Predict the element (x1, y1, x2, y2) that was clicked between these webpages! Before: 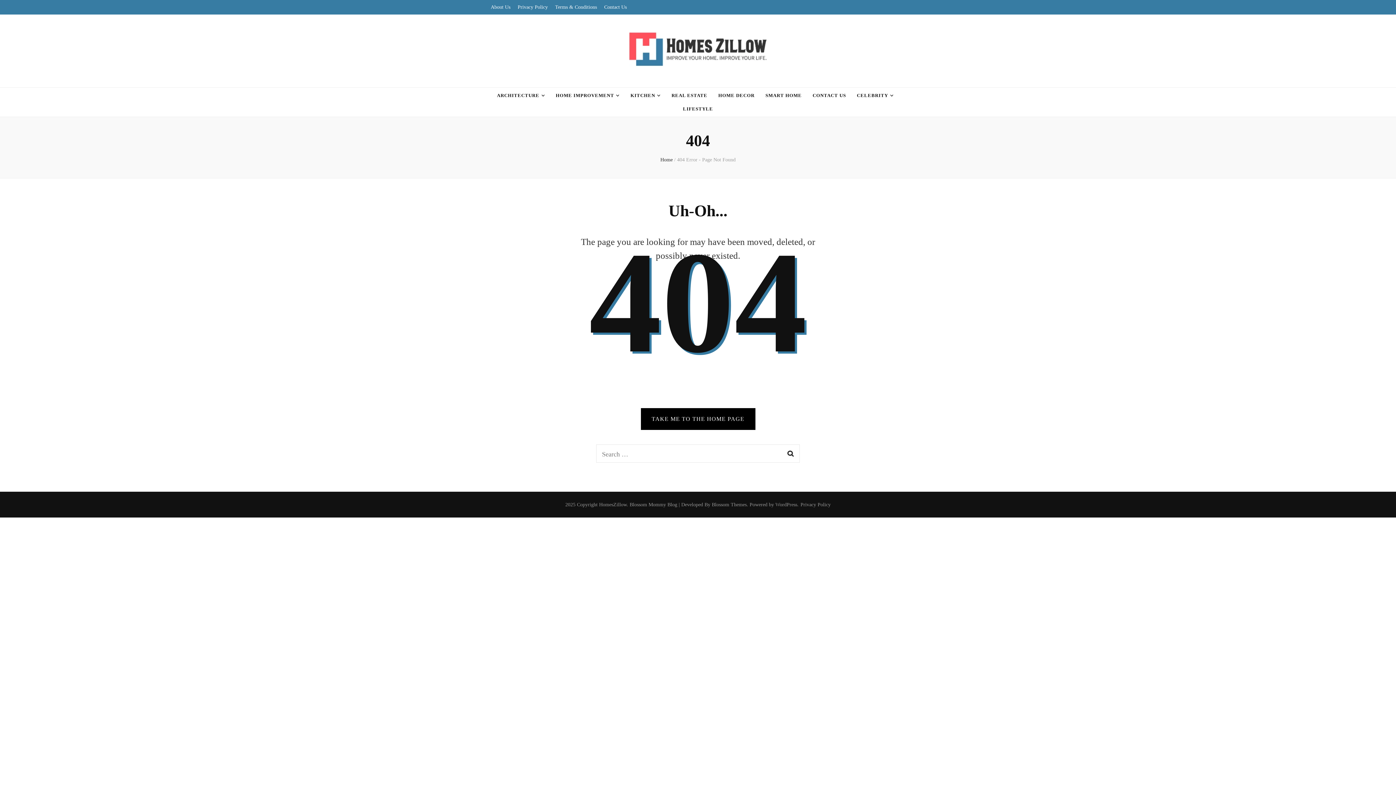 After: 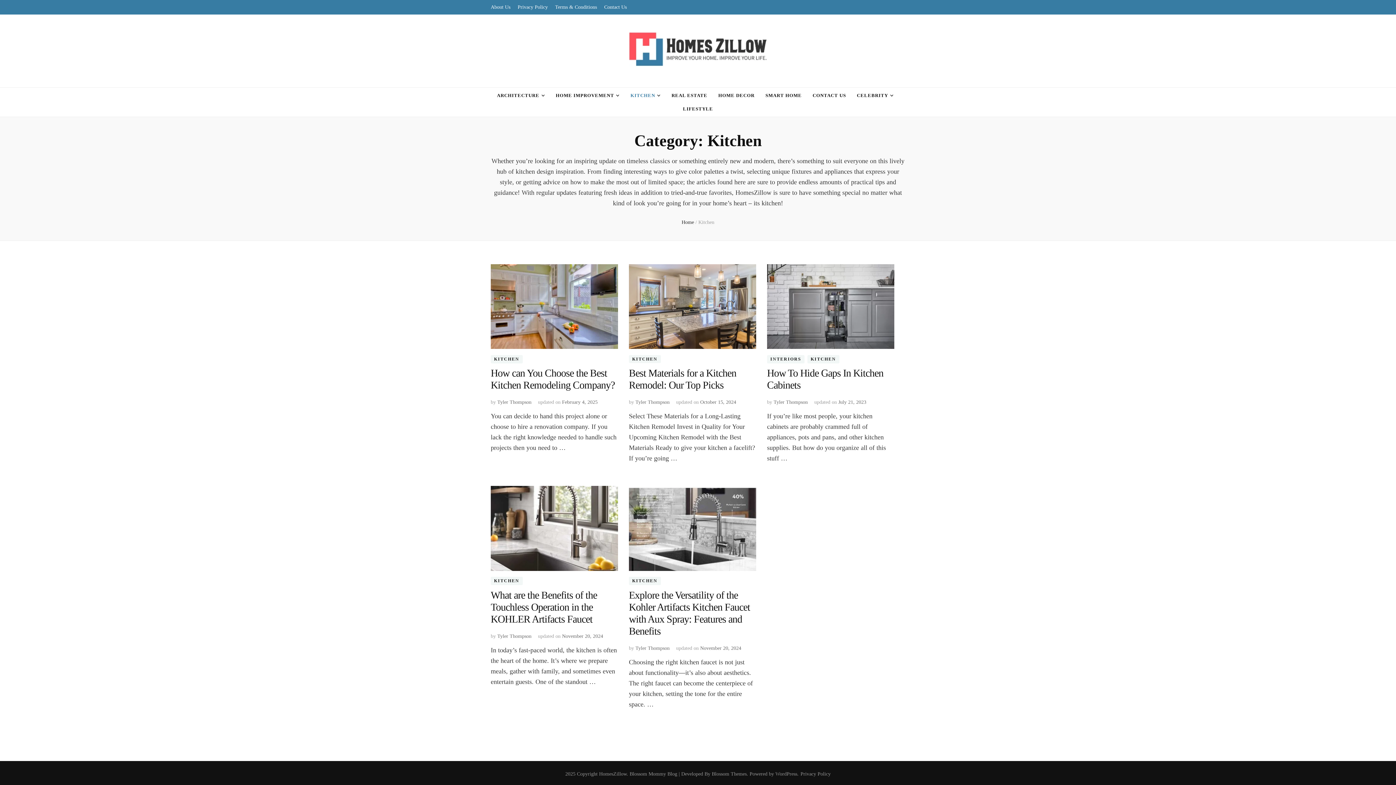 Action: label: KITCHEN bbox: (630, 90, 655, 100)